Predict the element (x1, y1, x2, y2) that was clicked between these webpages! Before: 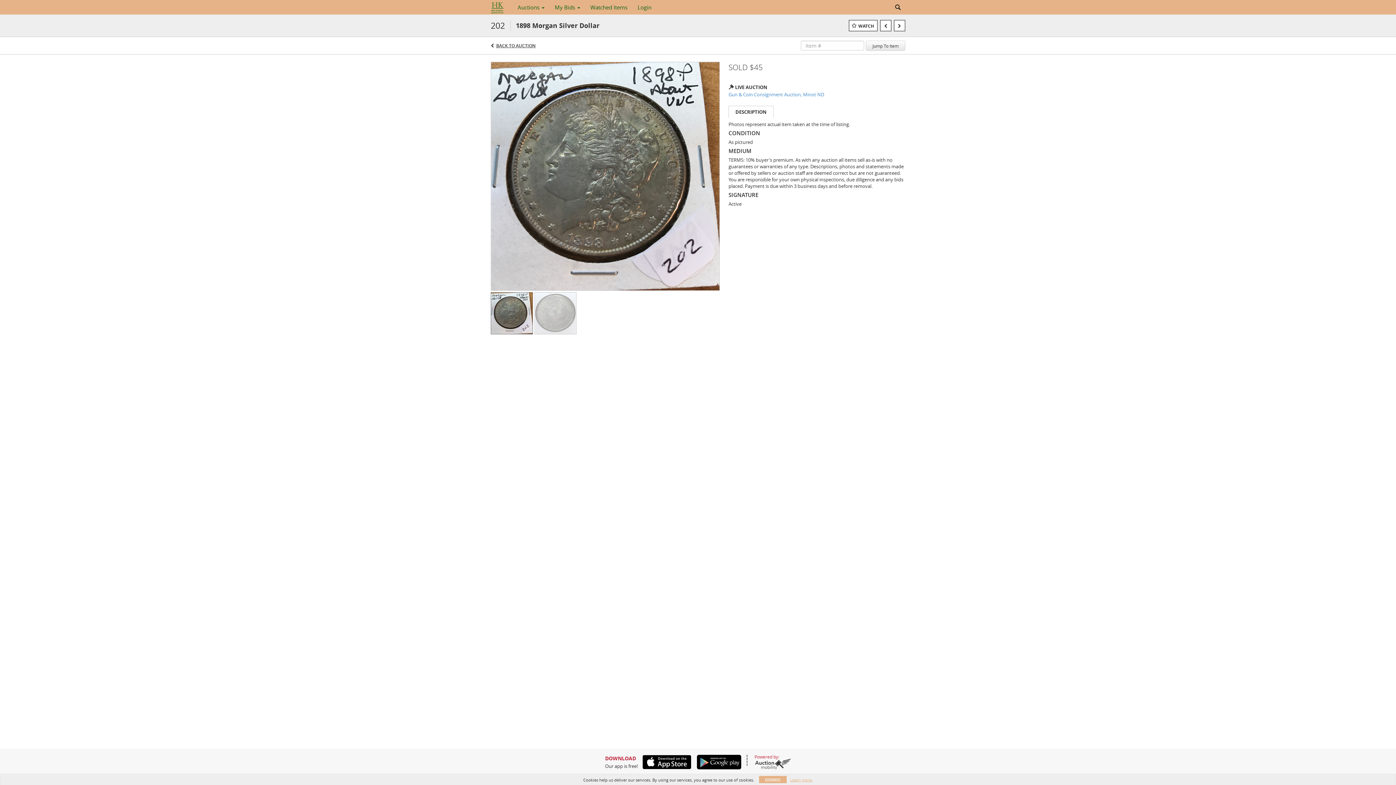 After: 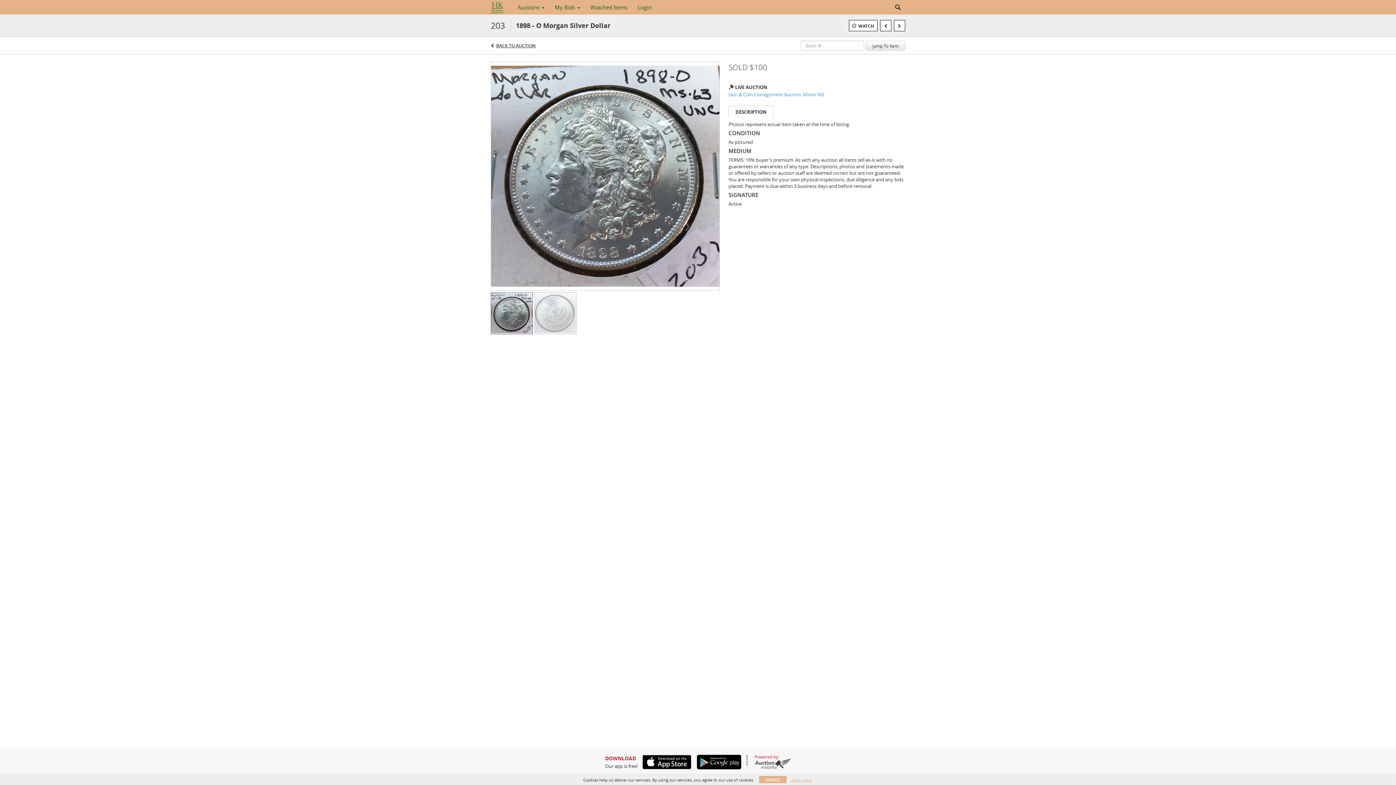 Action: bbox: (894, 20, 905, 31)